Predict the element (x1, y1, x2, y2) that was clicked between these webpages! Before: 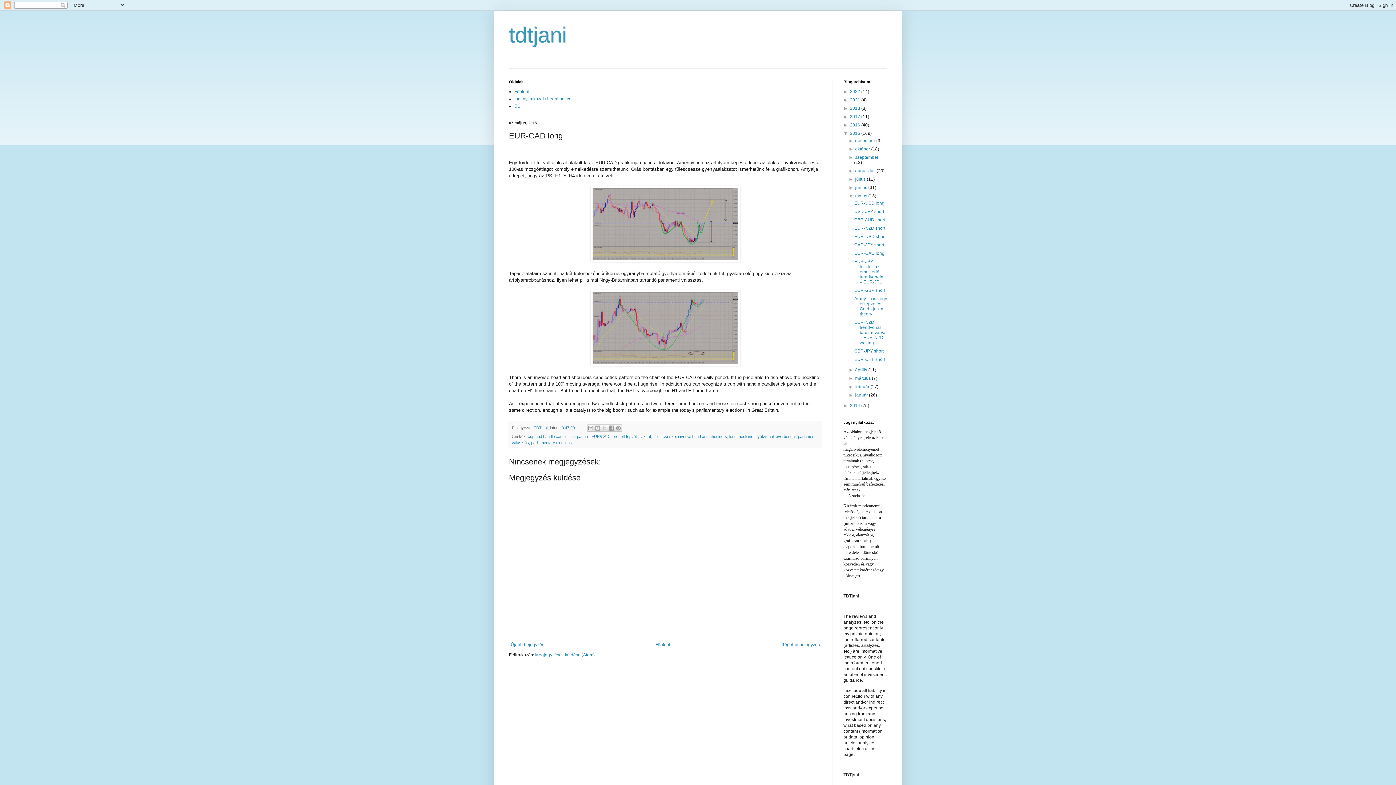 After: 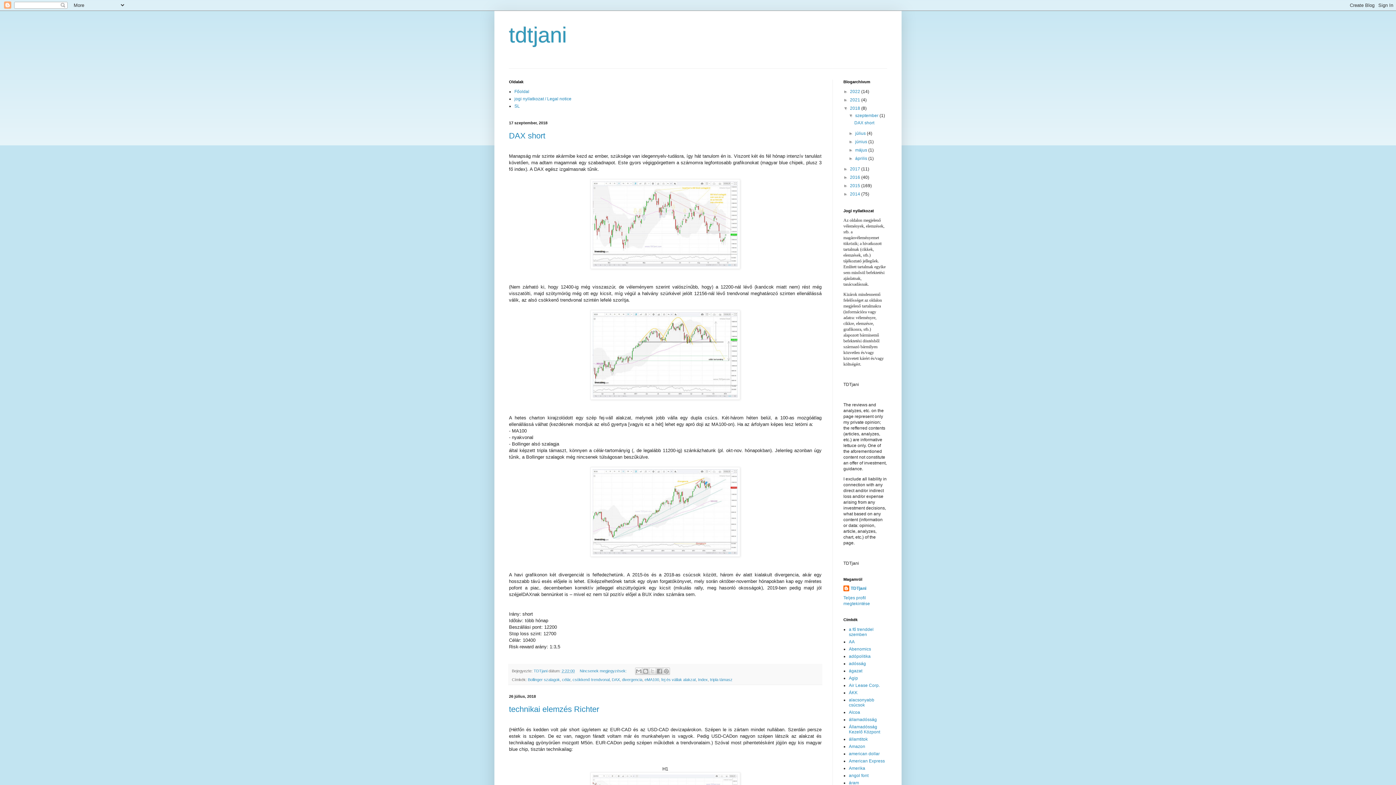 Action: bbox: (850, 105, 861, 110) label: 2018 